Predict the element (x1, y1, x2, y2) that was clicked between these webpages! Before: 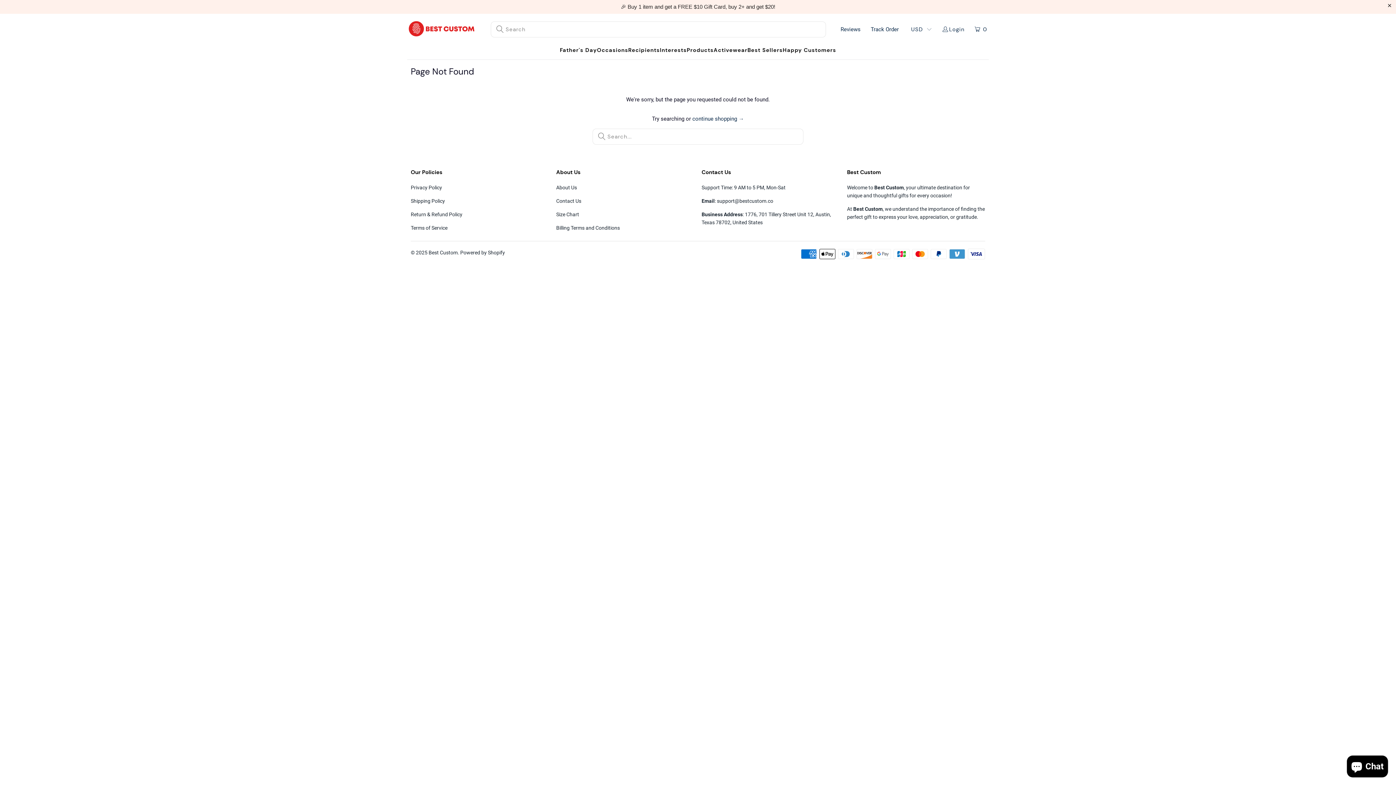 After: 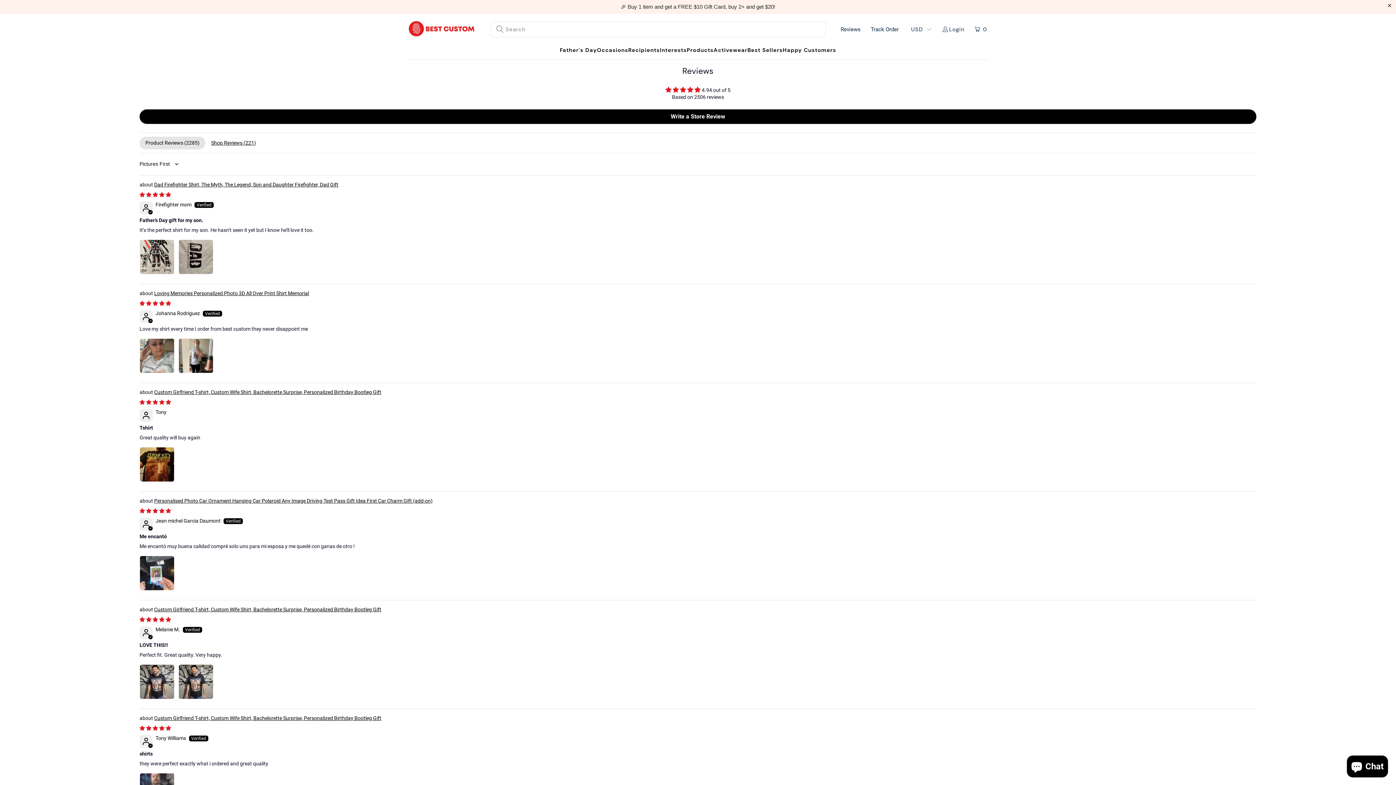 Action: bbox: (840, 26, 860, 32) label: Reviews